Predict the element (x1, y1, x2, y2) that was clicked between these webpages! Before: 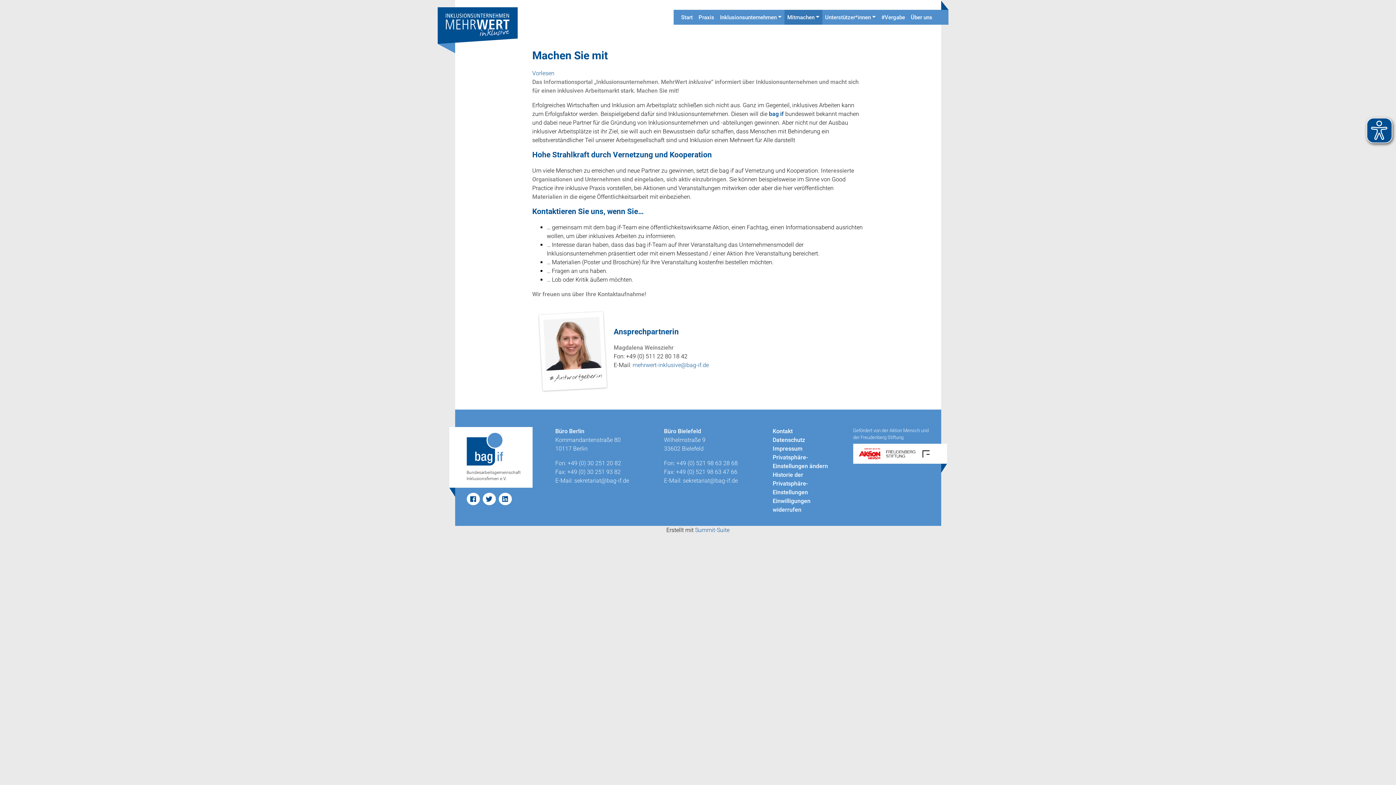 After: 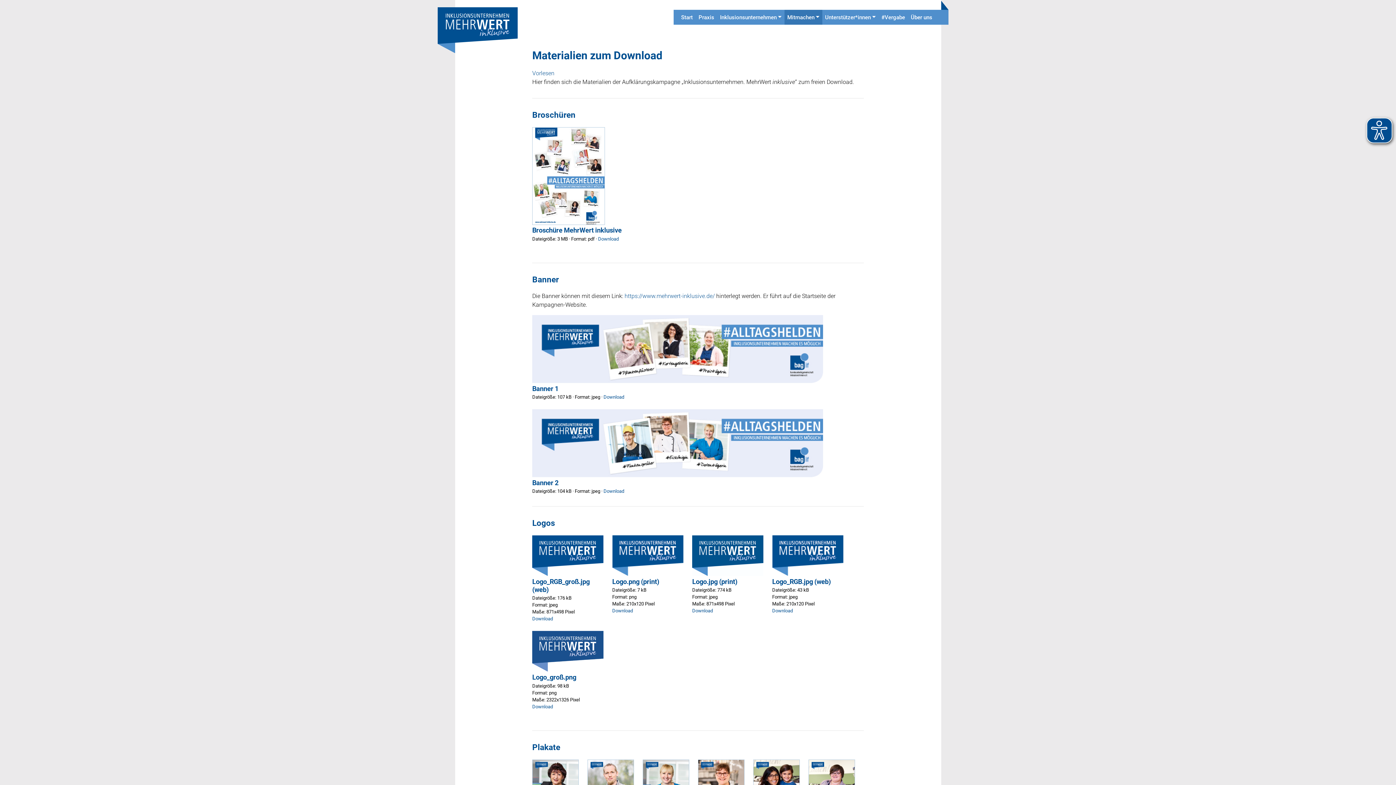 Action: label: Materialien  bbox: (532, 193, 563, 200)